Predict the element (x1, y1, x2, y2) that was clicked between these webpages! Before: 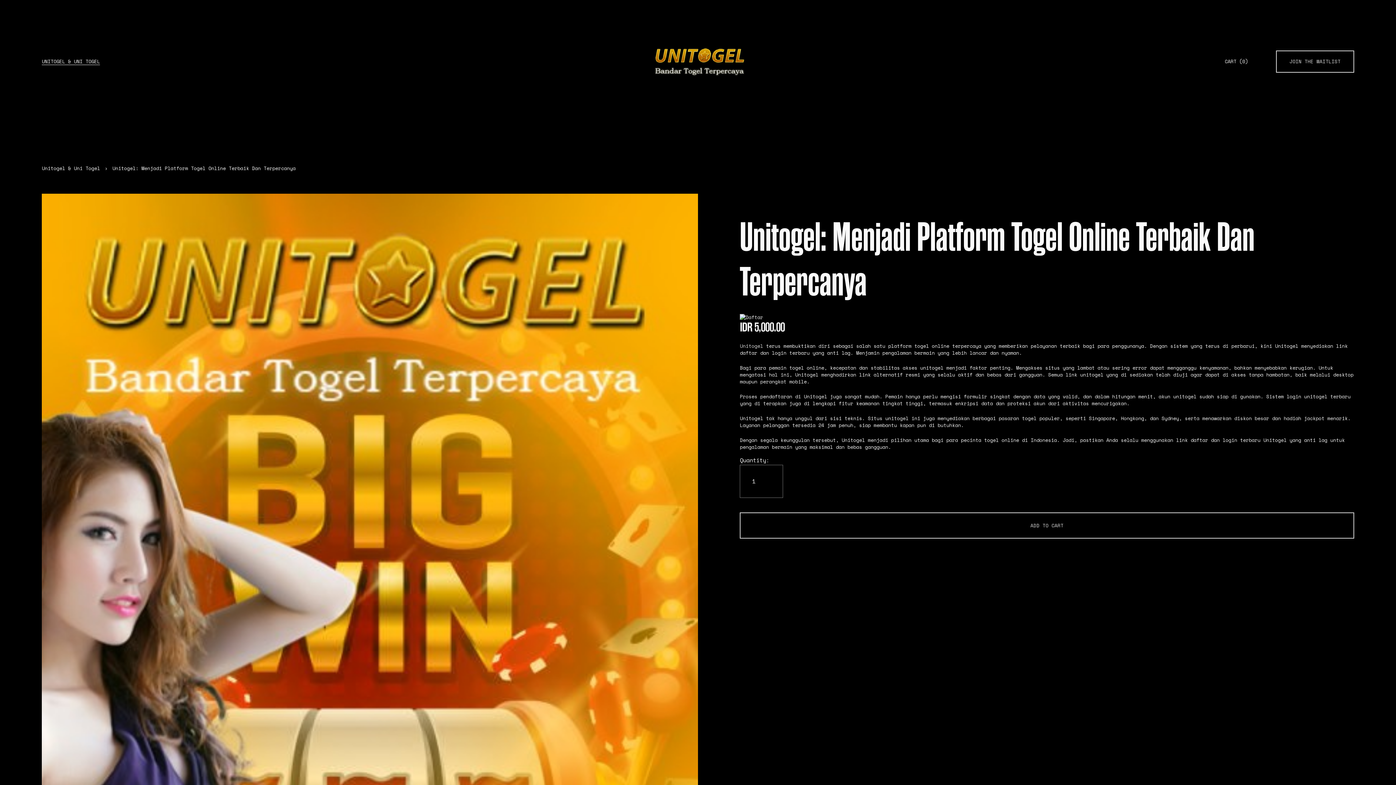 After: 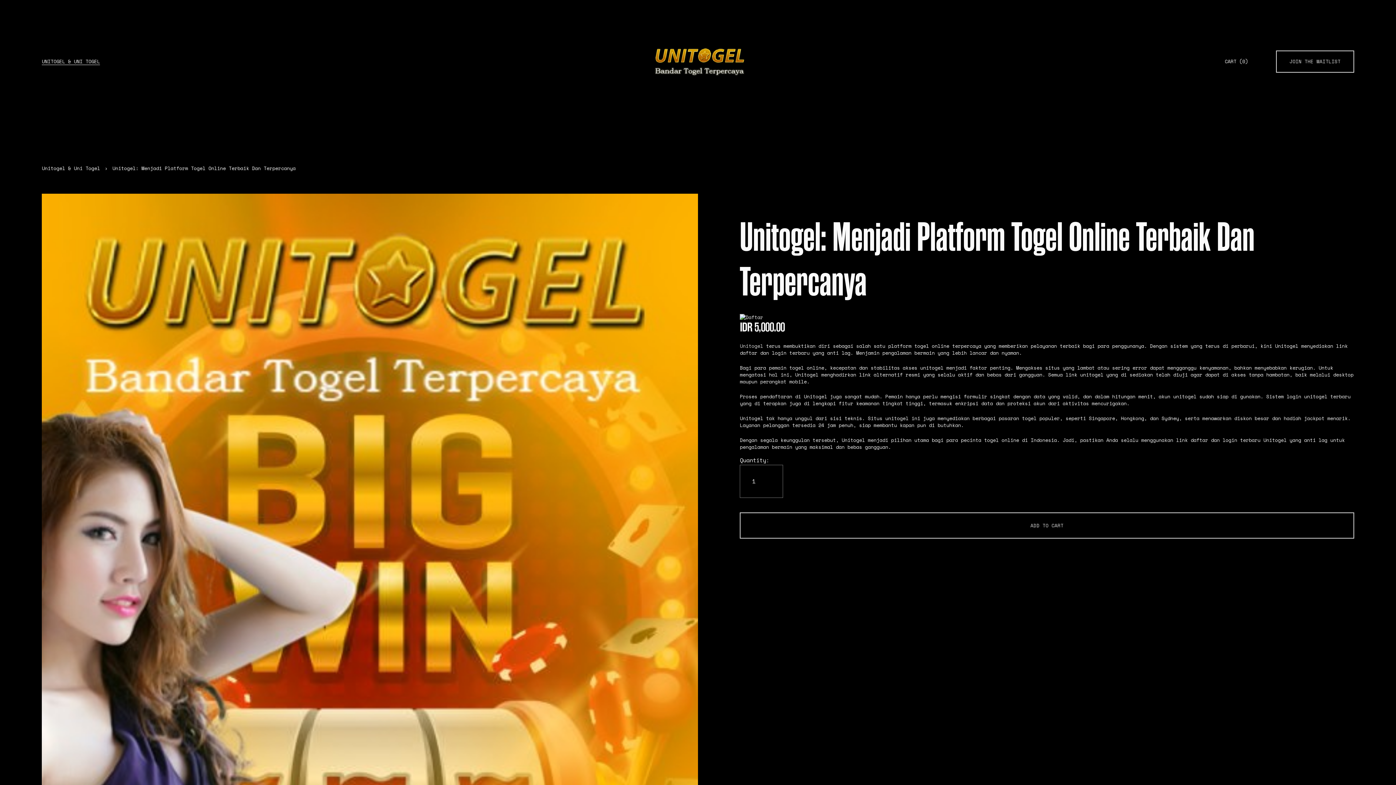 Action: label: JOIN THE WAITLIST bbox: (1276, 50, 1354, 72)